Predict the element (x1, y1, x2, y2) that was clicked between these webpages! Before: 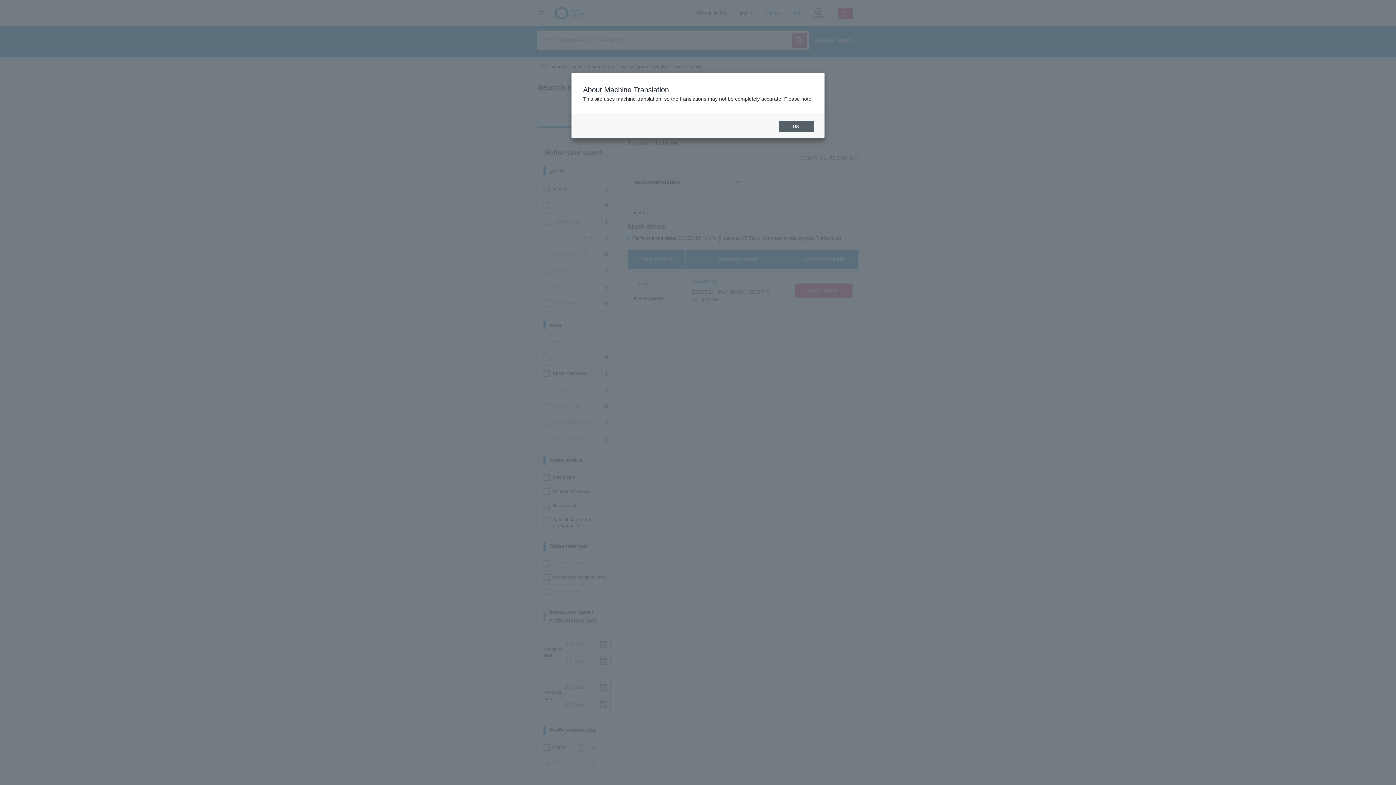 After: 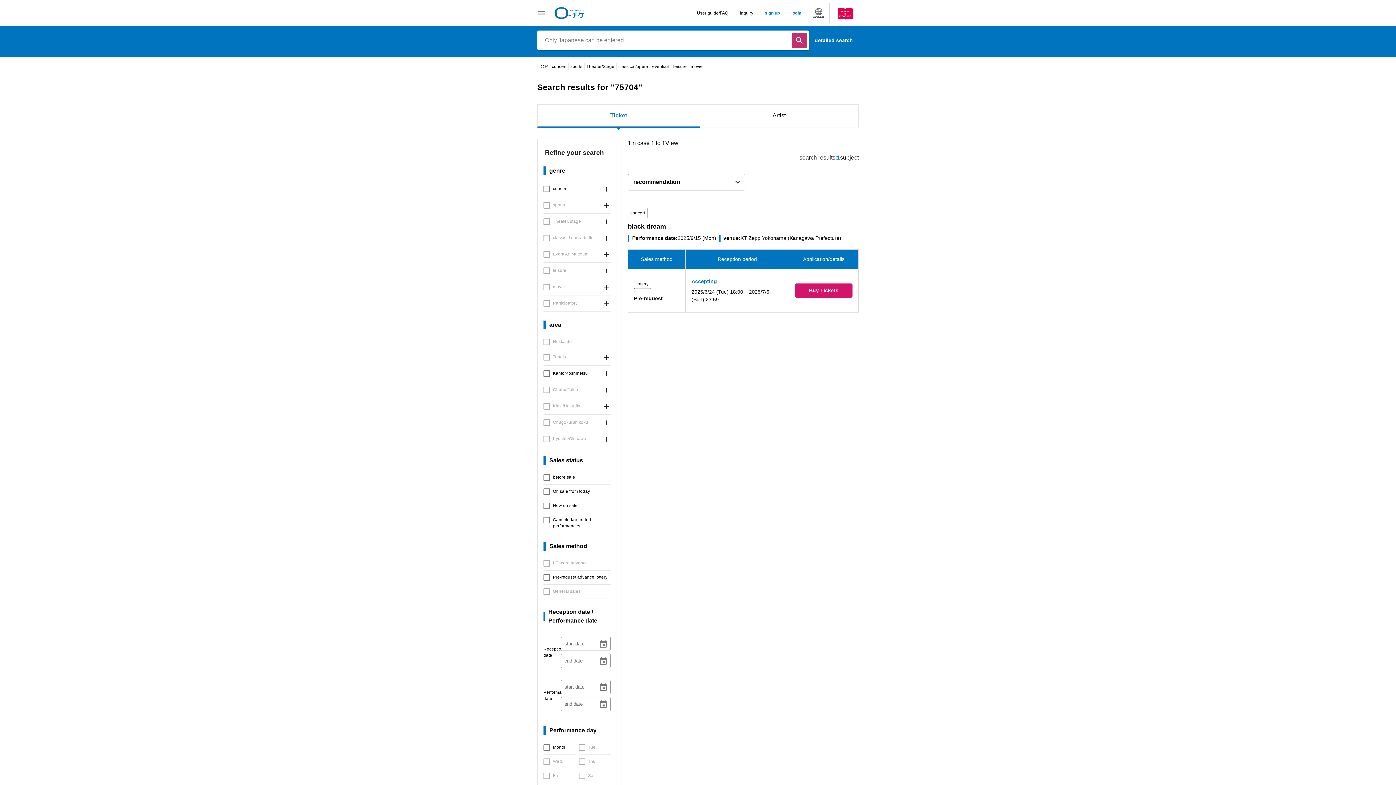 Action: label: OK bbox: (778, 120, 813, 132)